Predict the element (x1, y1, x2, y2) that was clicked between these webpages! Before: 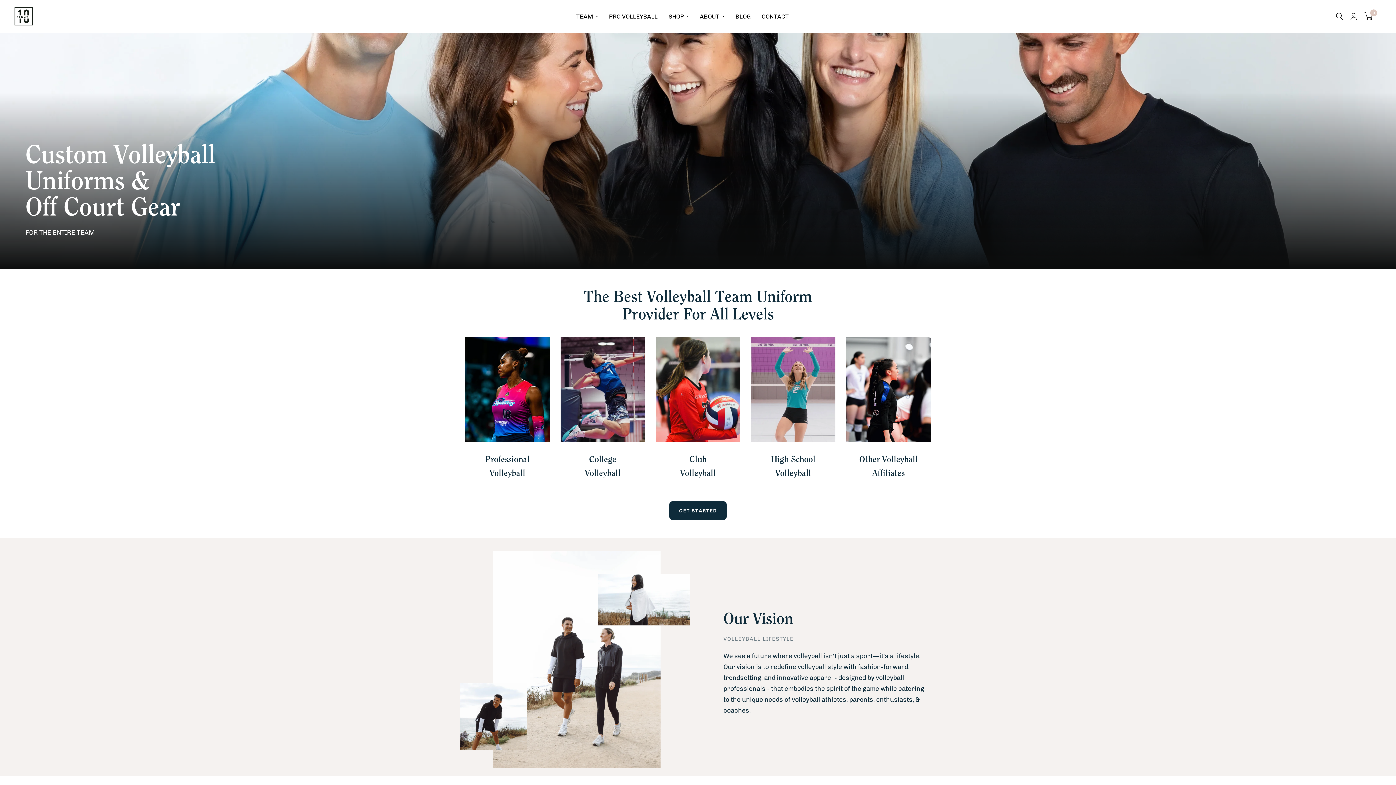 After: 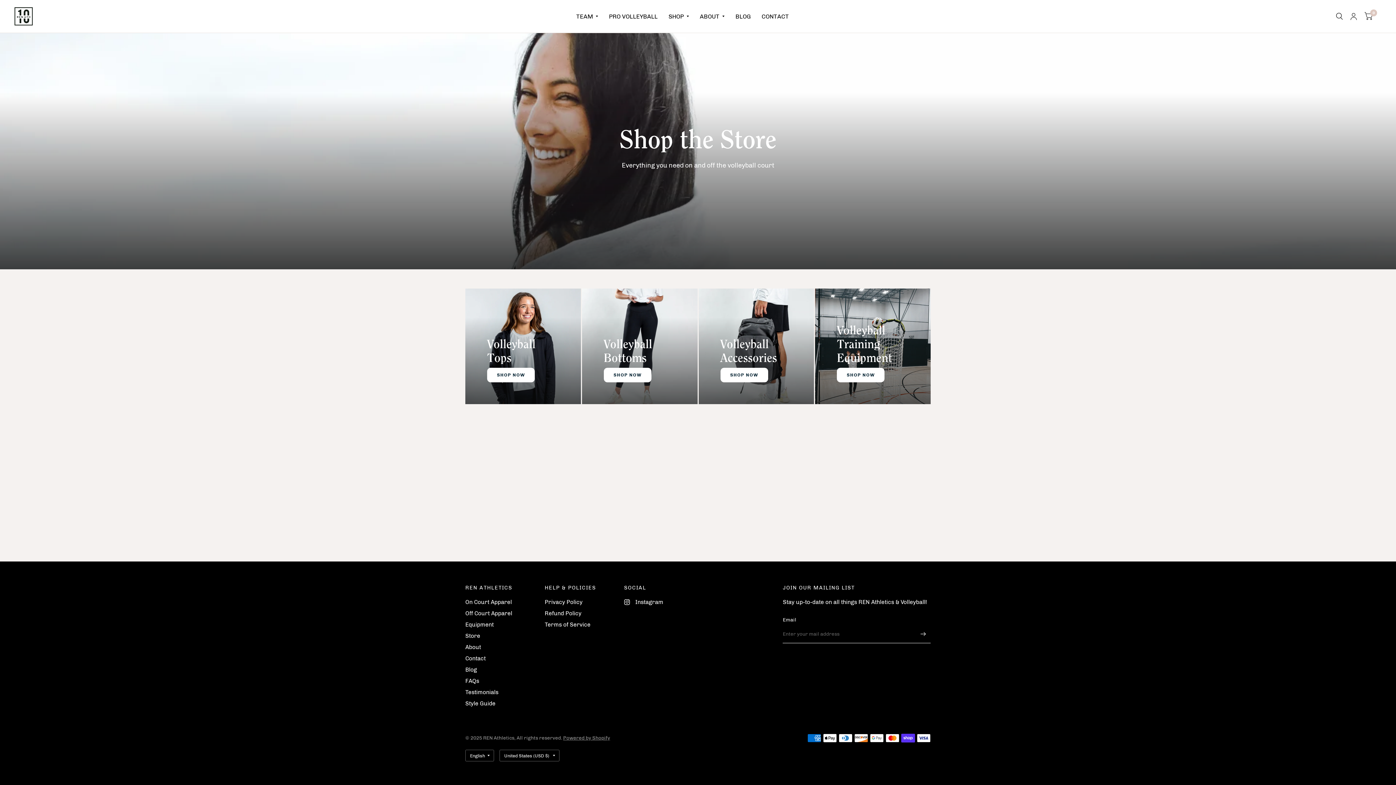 Action: bbox: (668, 7, 689, 25) label: SHOP